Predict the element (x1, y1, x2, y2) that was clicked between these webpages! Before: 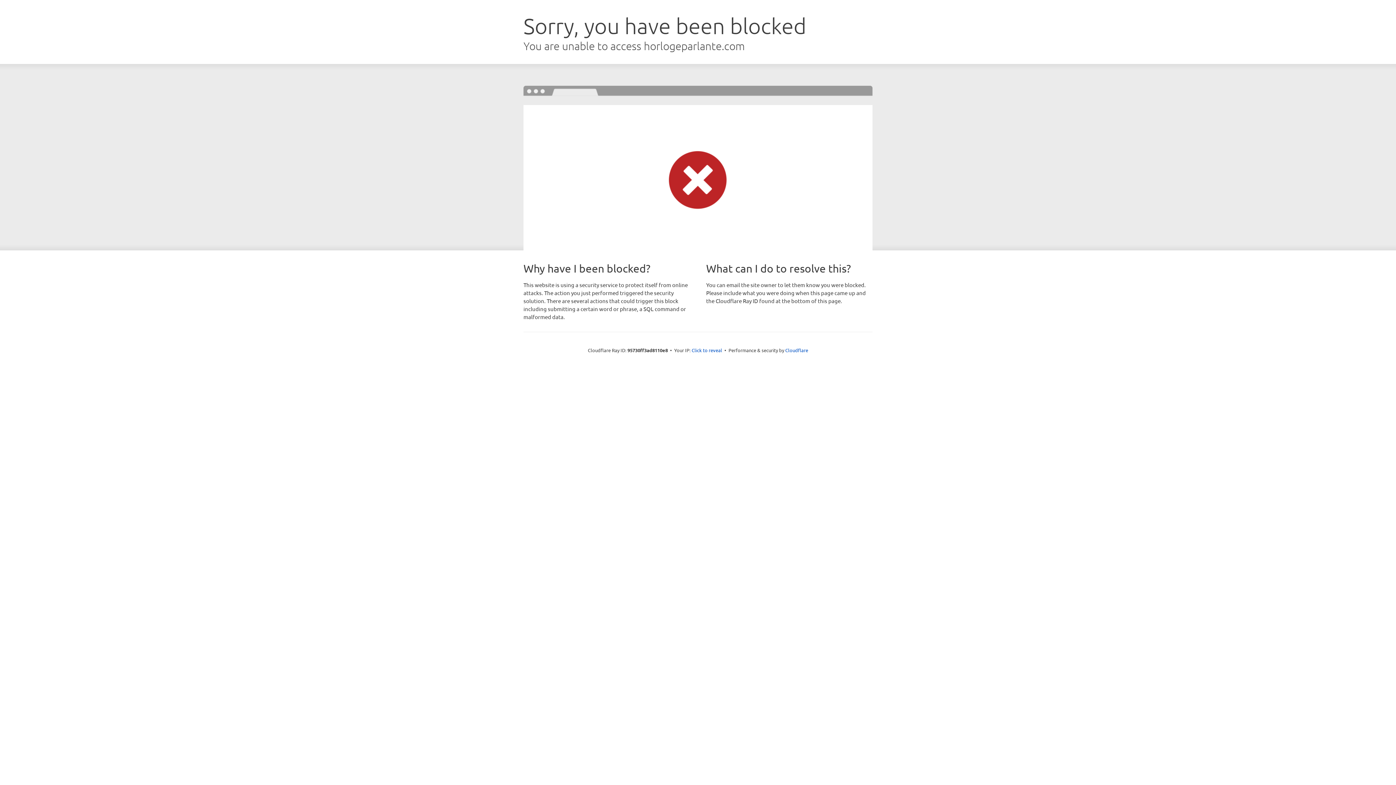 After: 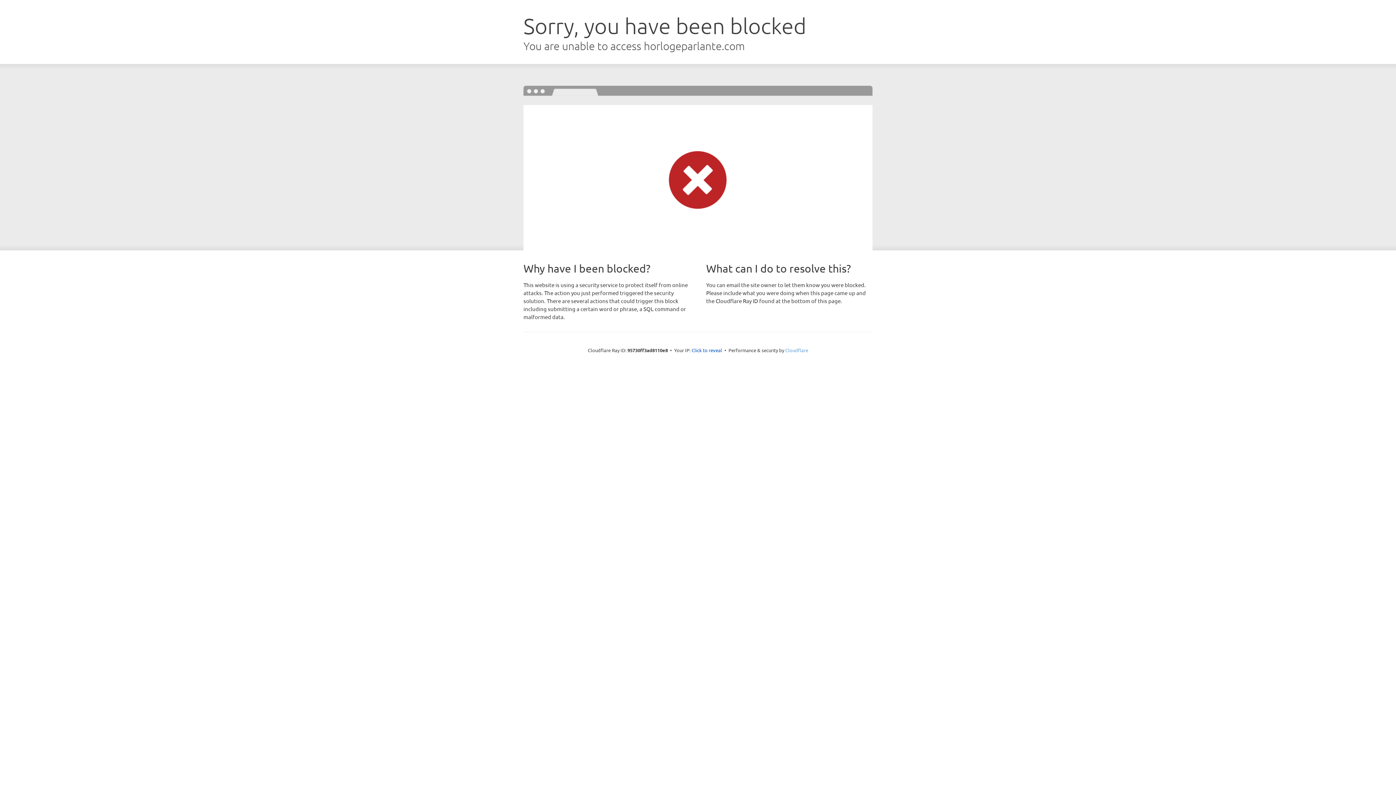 Action: bbox: (785, 347, 808, 353) label: Cloudflare